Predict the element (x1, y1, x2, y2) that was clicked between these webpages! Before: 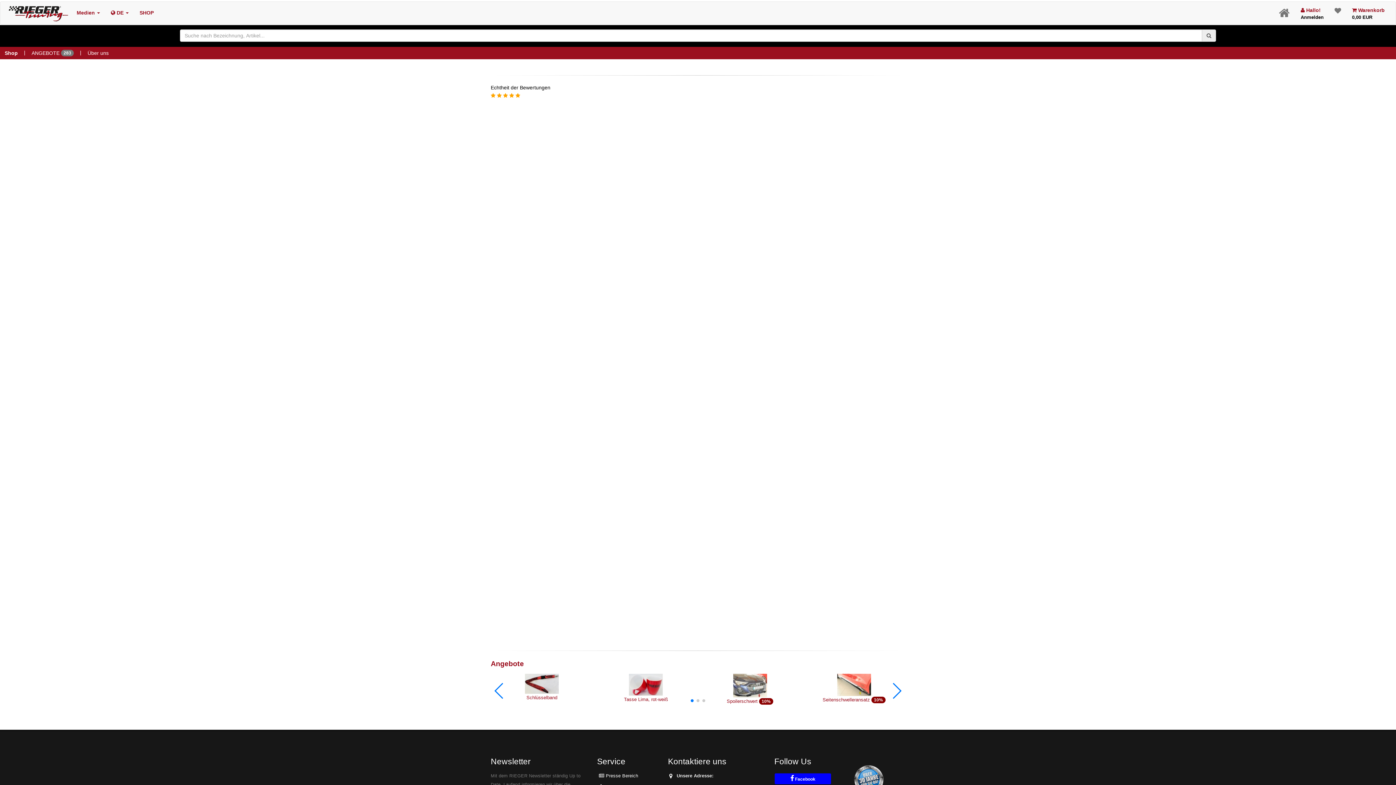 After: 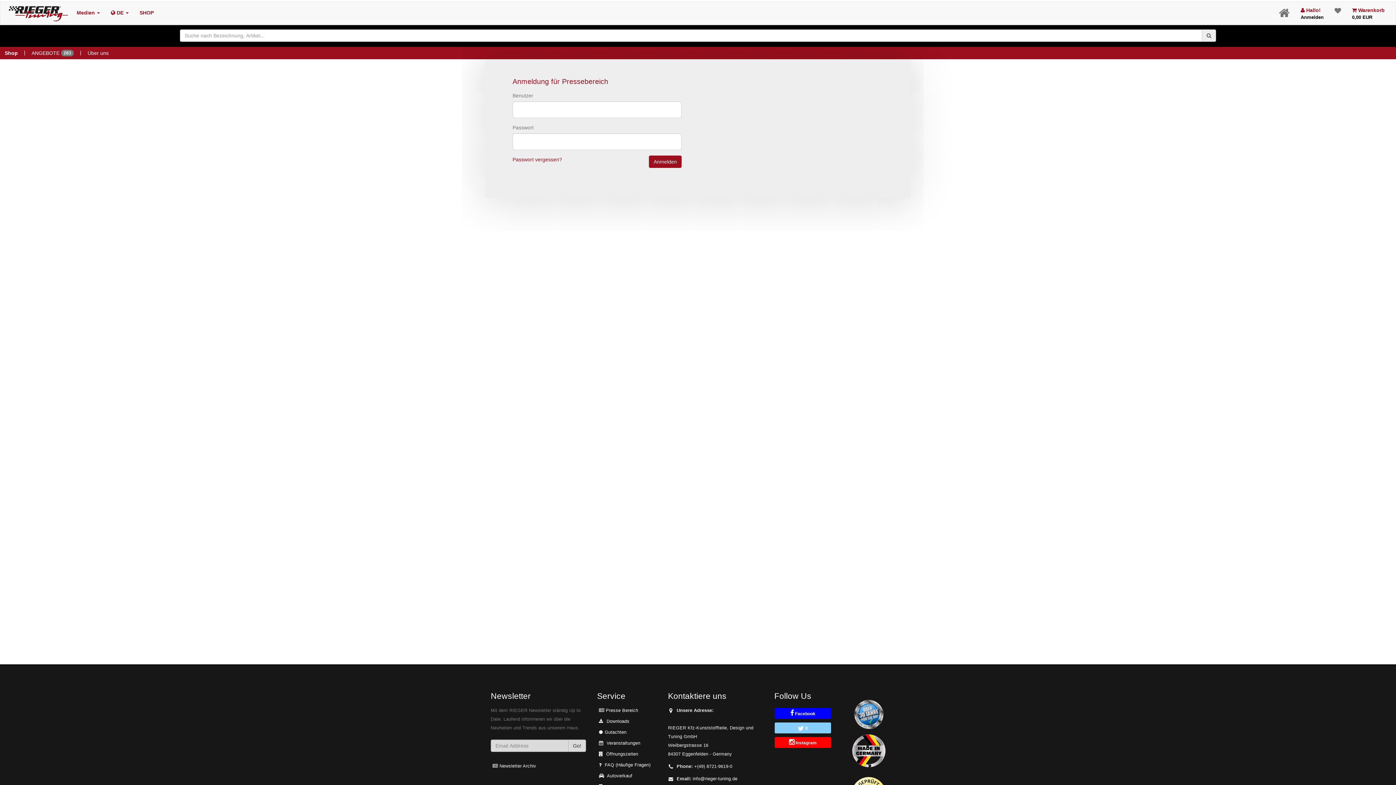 Action: bbox: (597, 773, 638, 778) label: Presse Bereich